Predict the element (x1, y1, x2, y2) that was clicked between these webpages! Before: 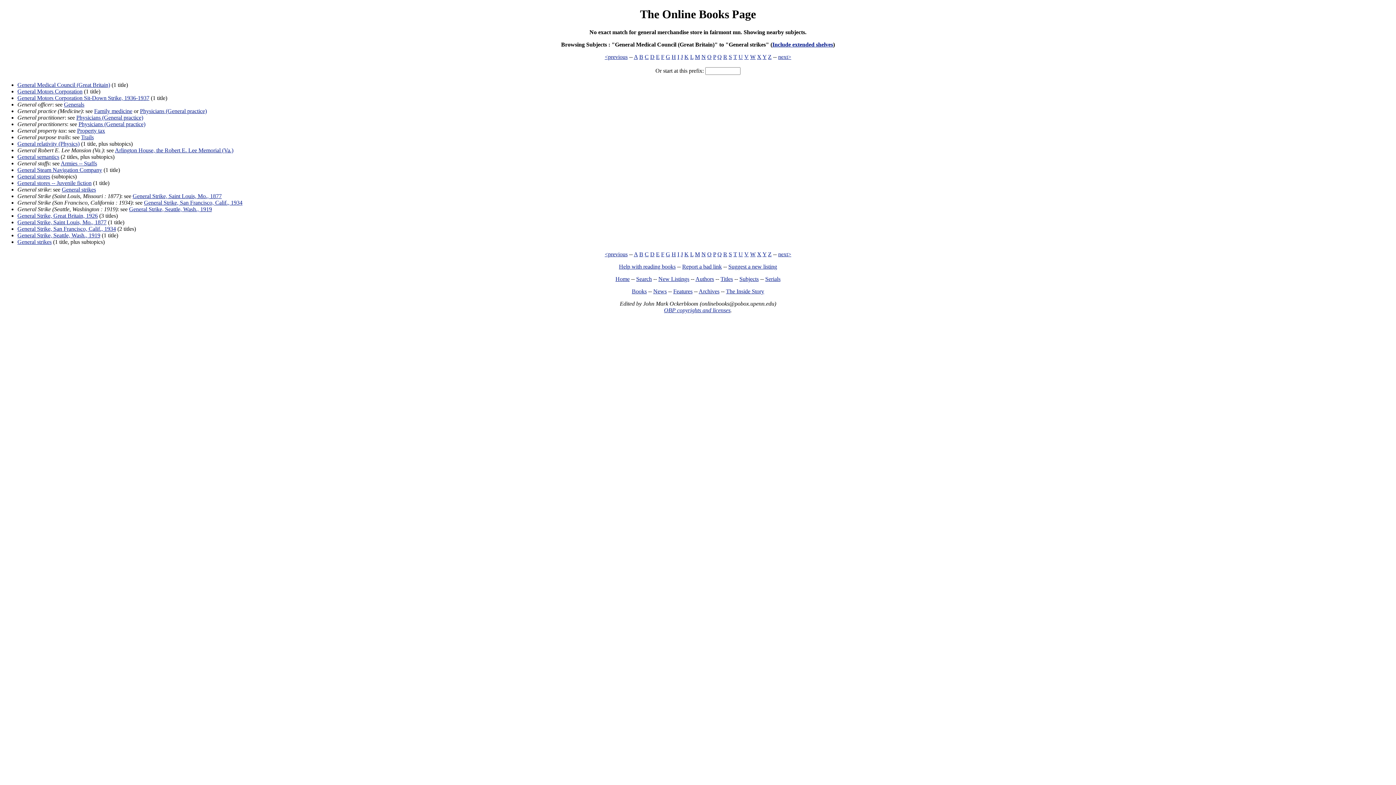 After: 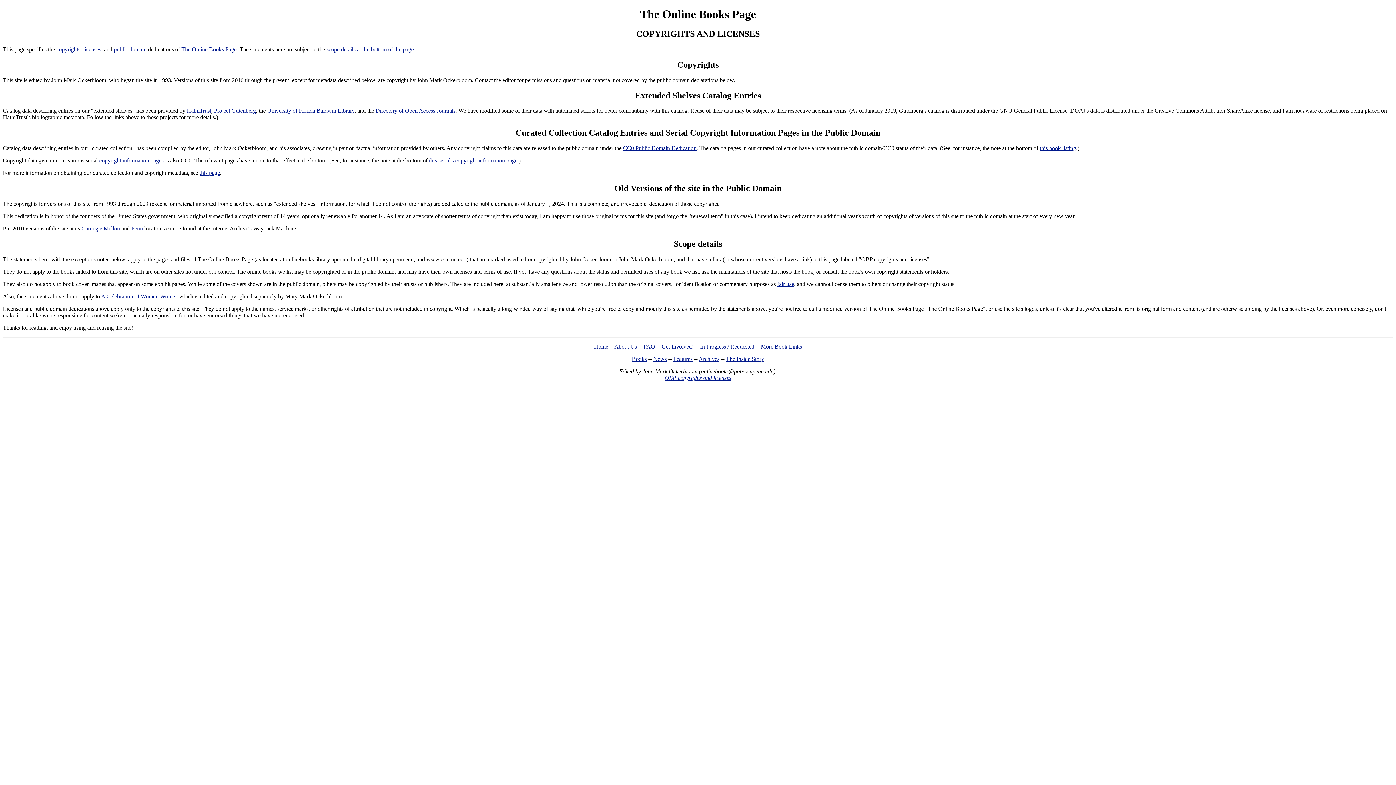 Action: label: OBP copyrights and licenses bbox: (664, 307, 730, 313)